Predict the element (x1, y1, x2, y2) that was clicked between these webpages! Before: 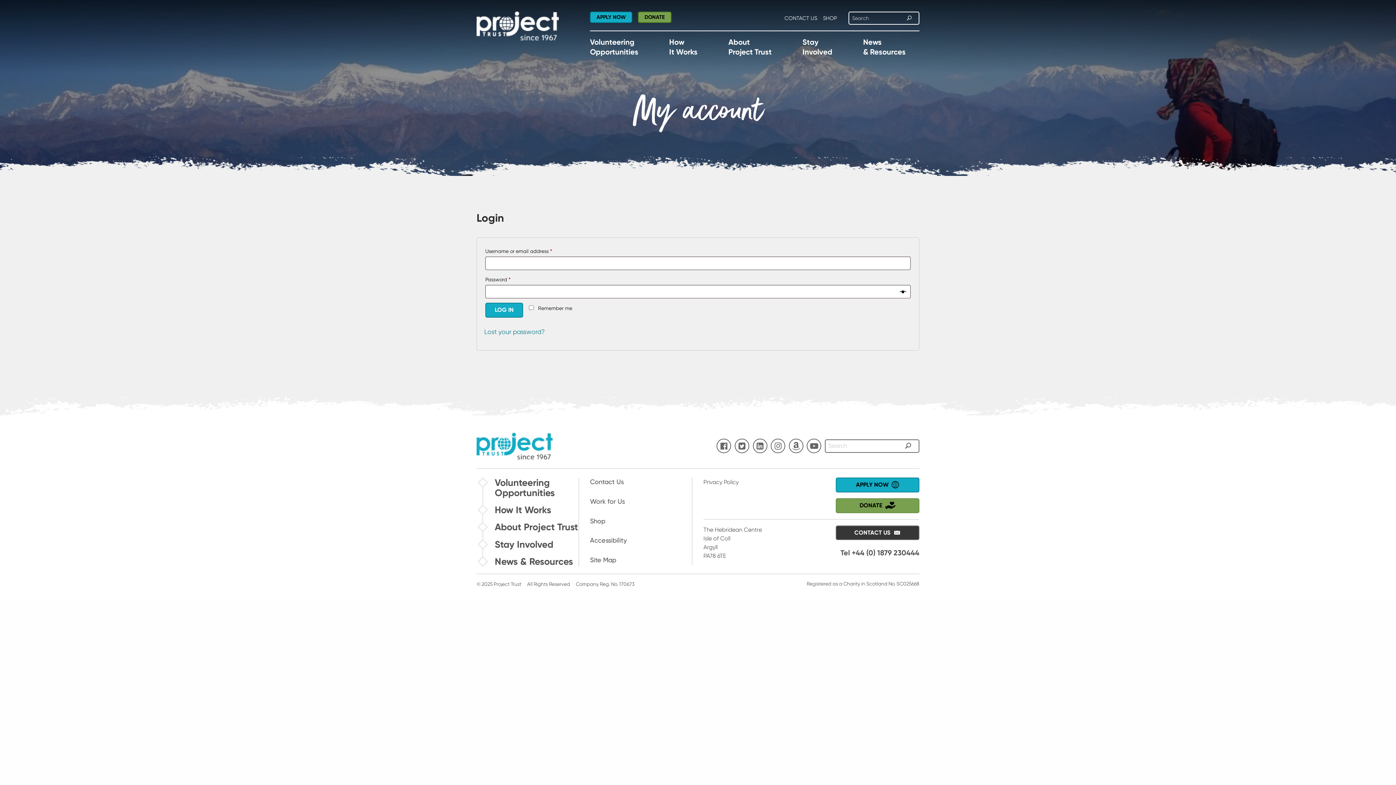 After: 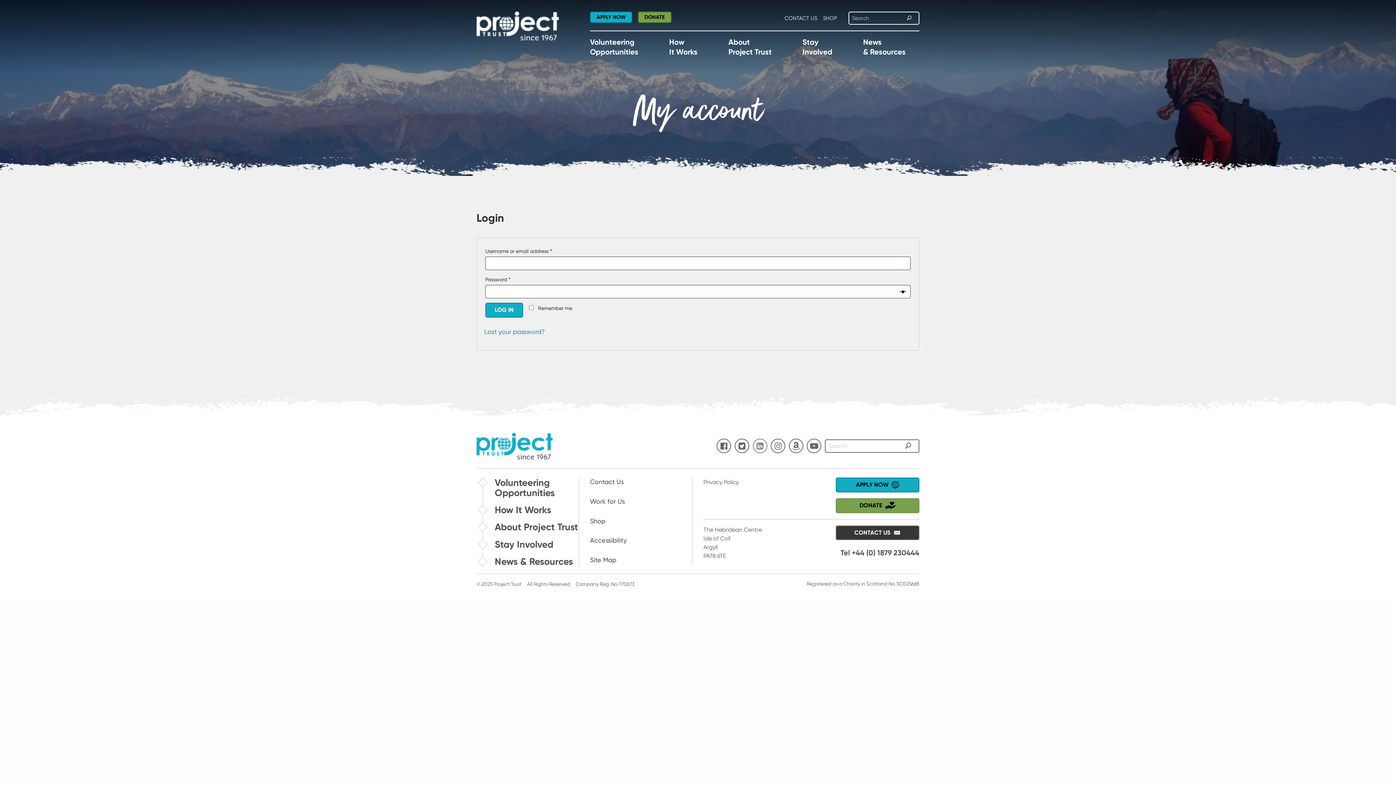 Action: label: LinkedIn bbox: (752, 439, 767, 453)